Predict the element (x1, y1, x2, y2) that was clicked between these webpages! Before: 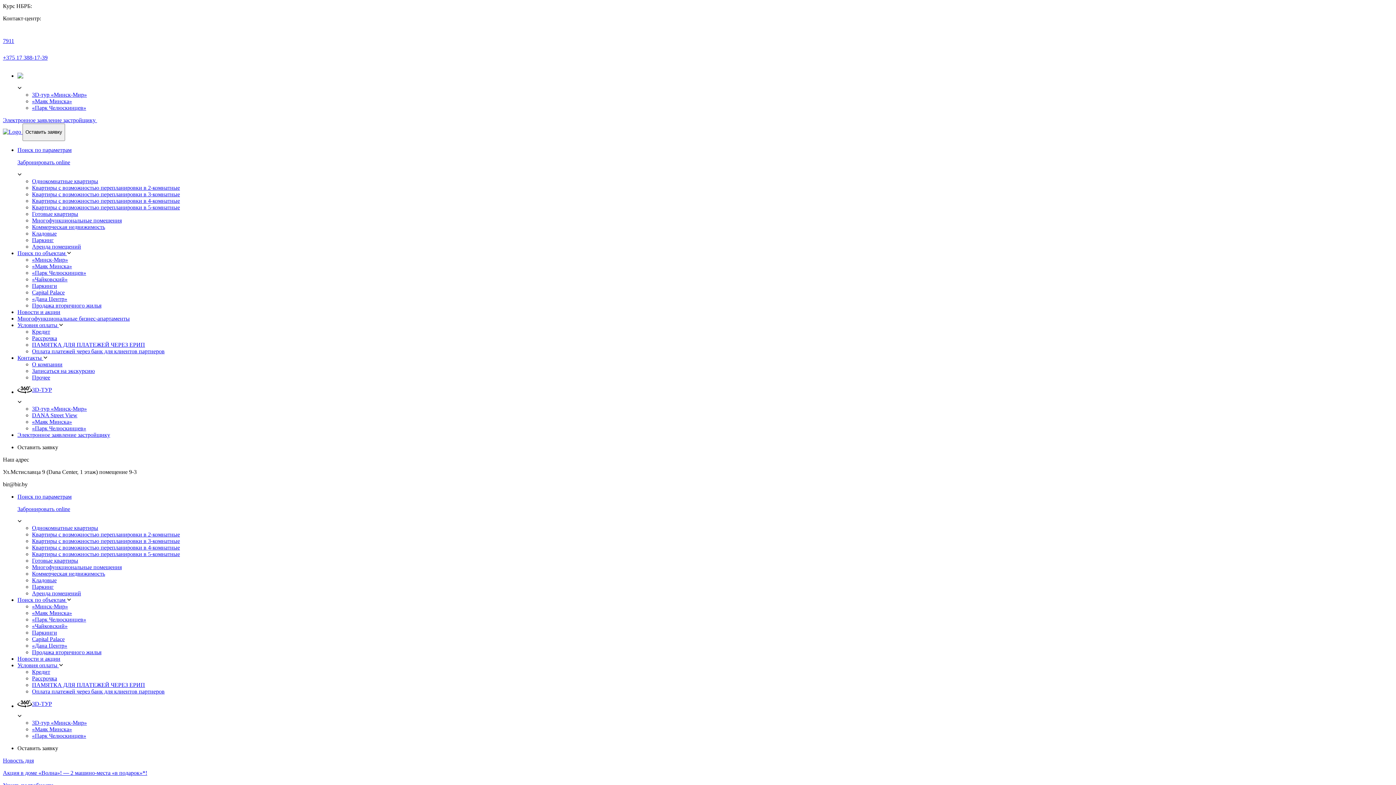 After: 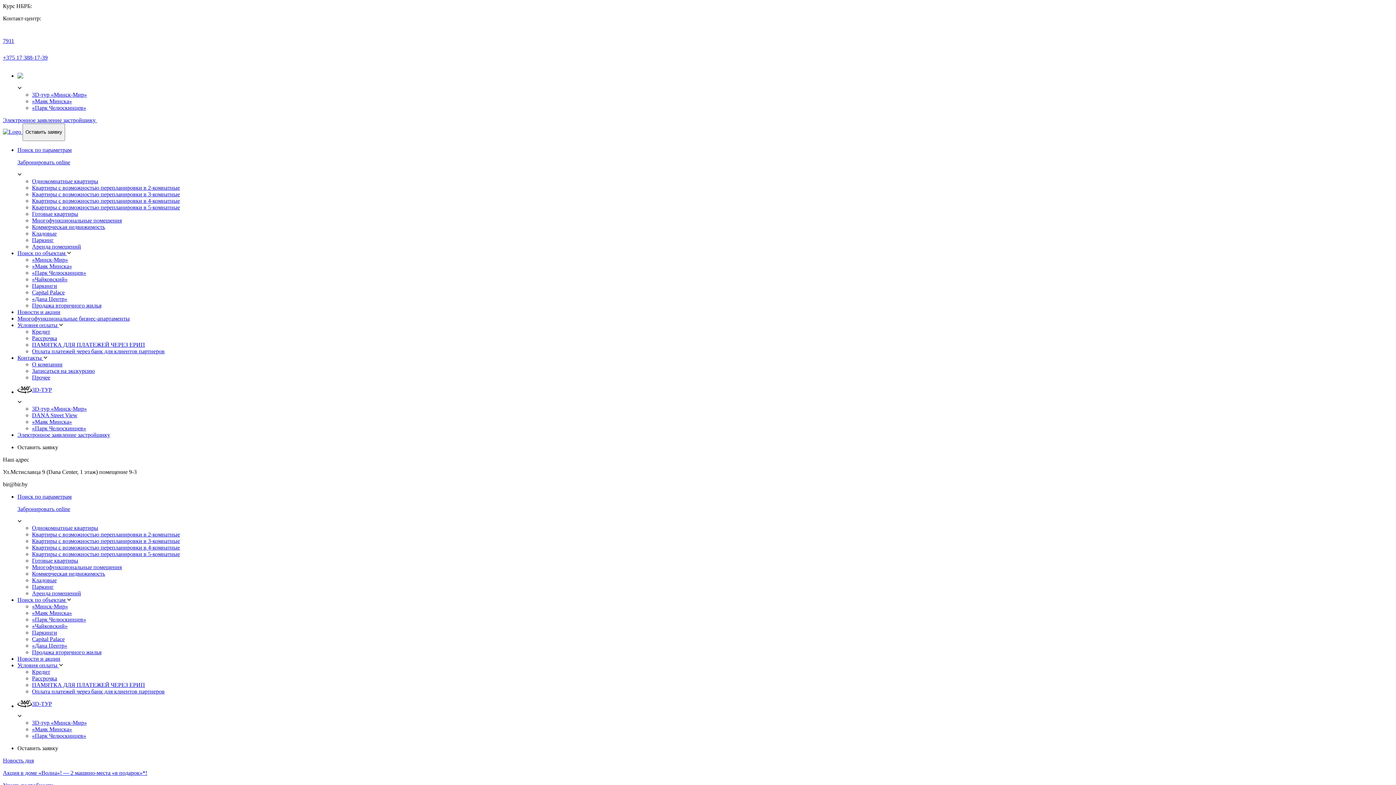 Action: label: «Парк Челюскинцев» bbox: (32, 425, 86, 431)